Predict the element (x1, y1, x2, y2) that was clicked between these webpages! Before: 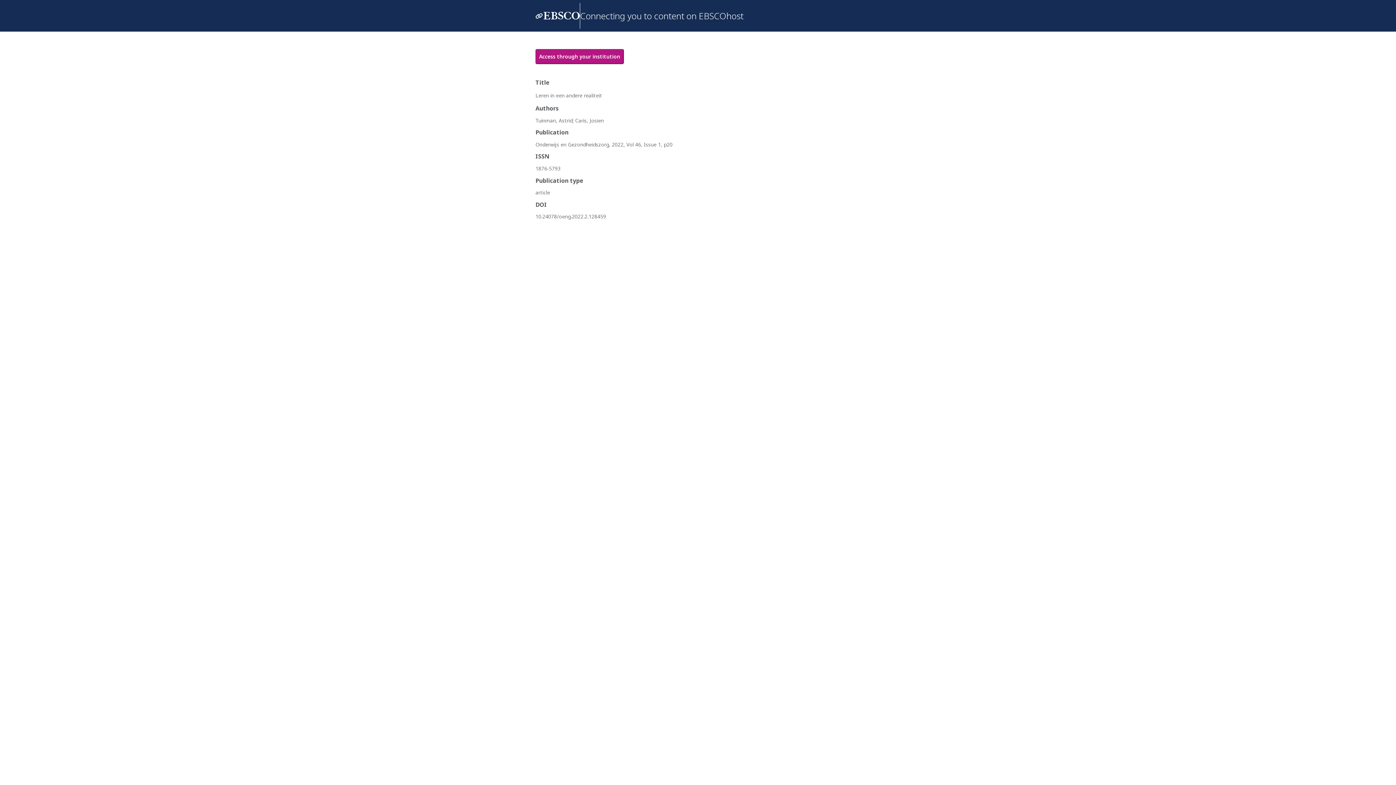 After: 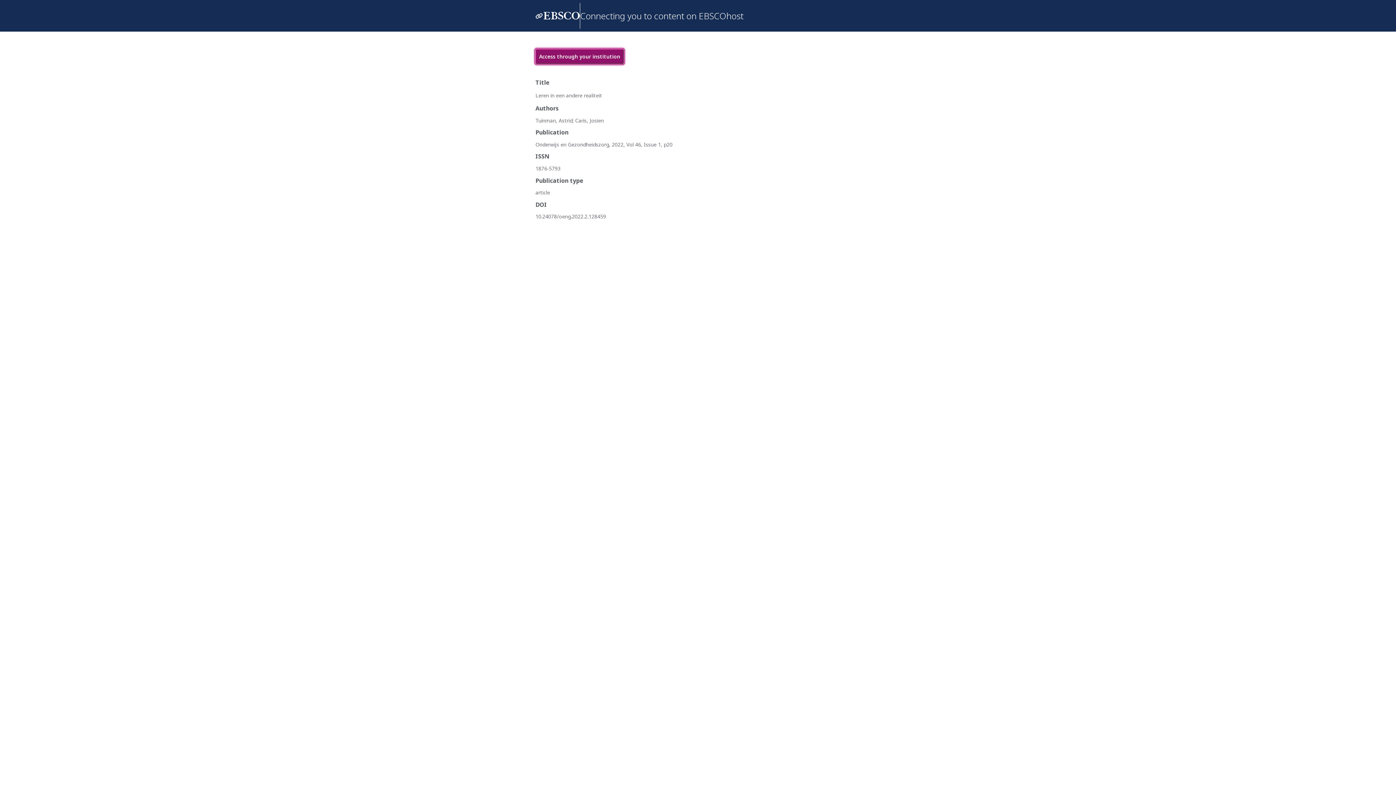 Action: bbox: (535, 49, 624, 64) label: Access through your institution